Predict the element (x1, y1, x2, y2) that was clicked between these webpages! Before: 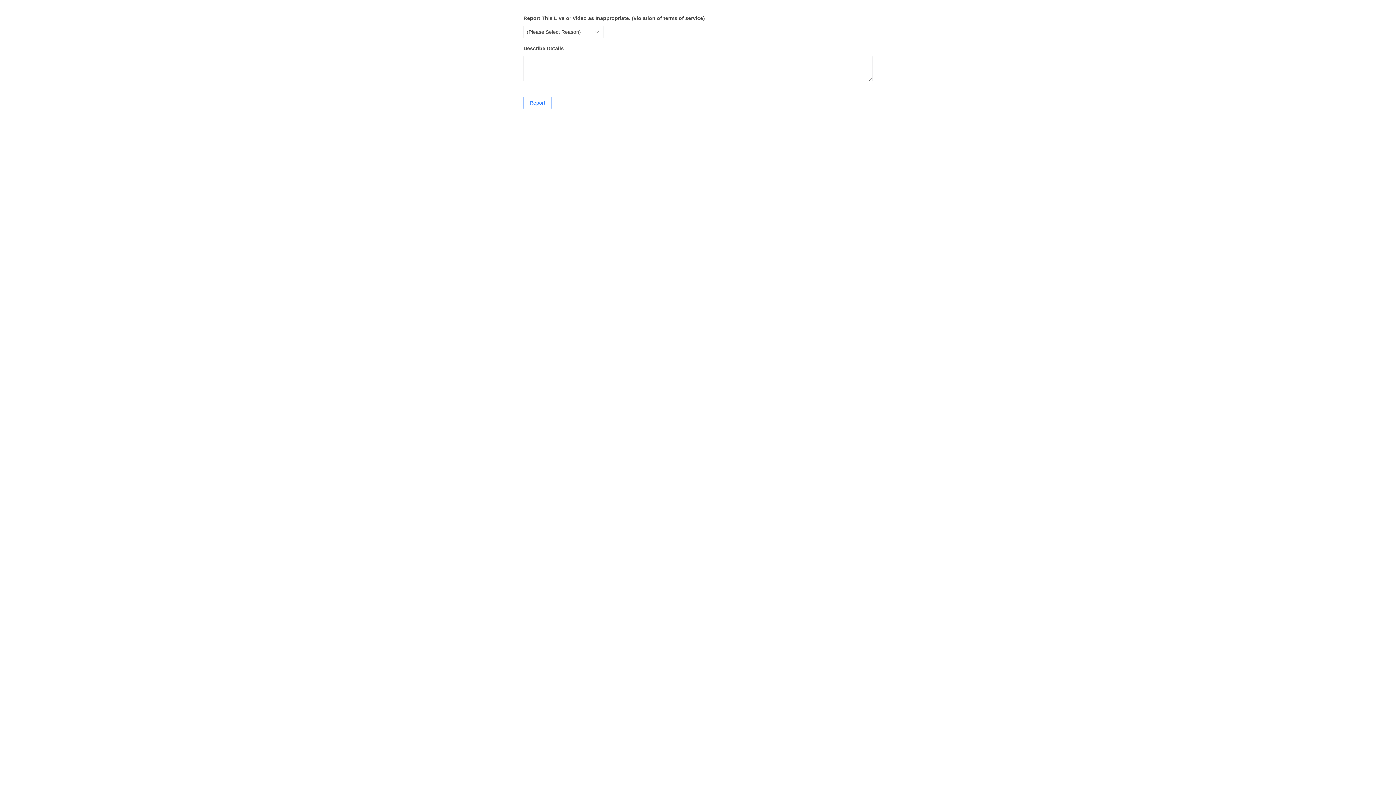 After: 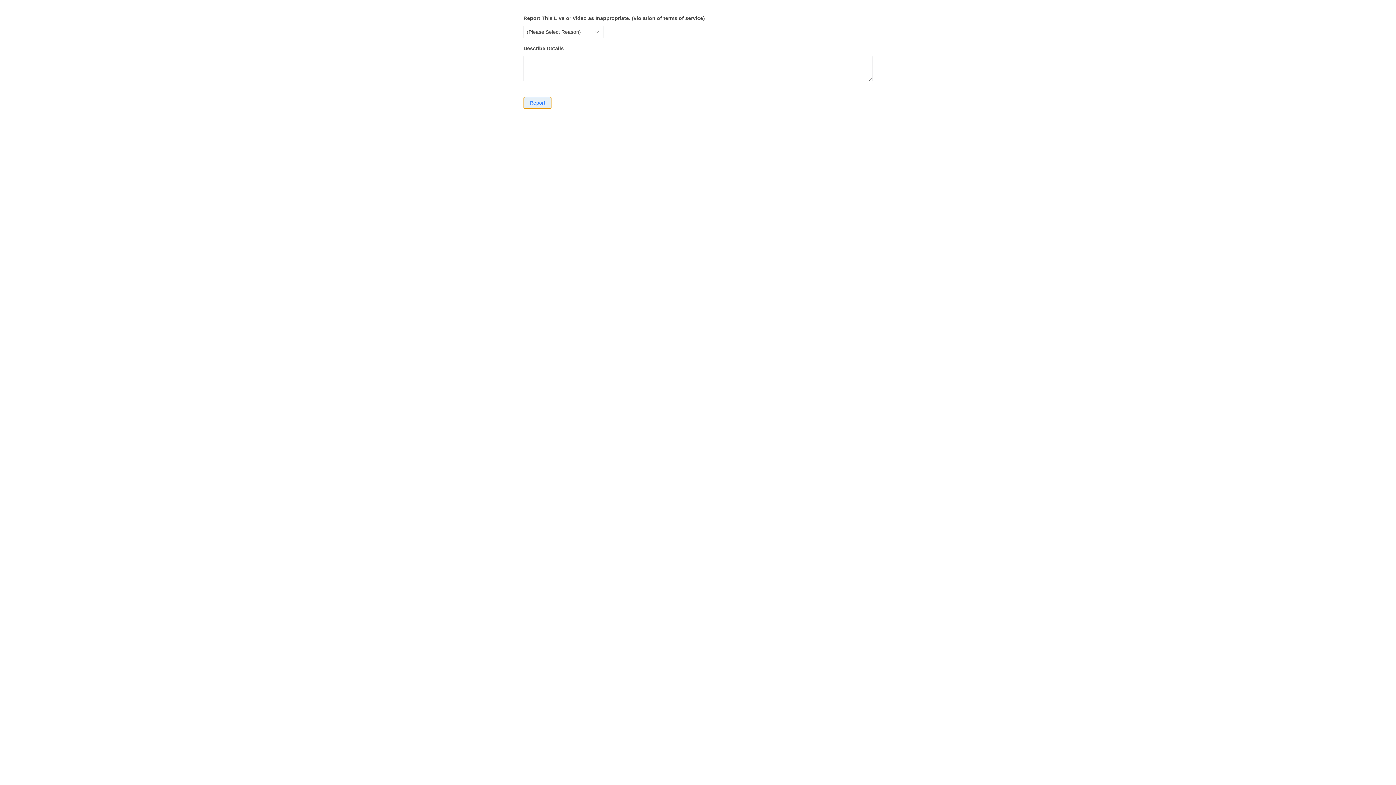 Action: label: Report bbox: (523, 96, 551, 109)